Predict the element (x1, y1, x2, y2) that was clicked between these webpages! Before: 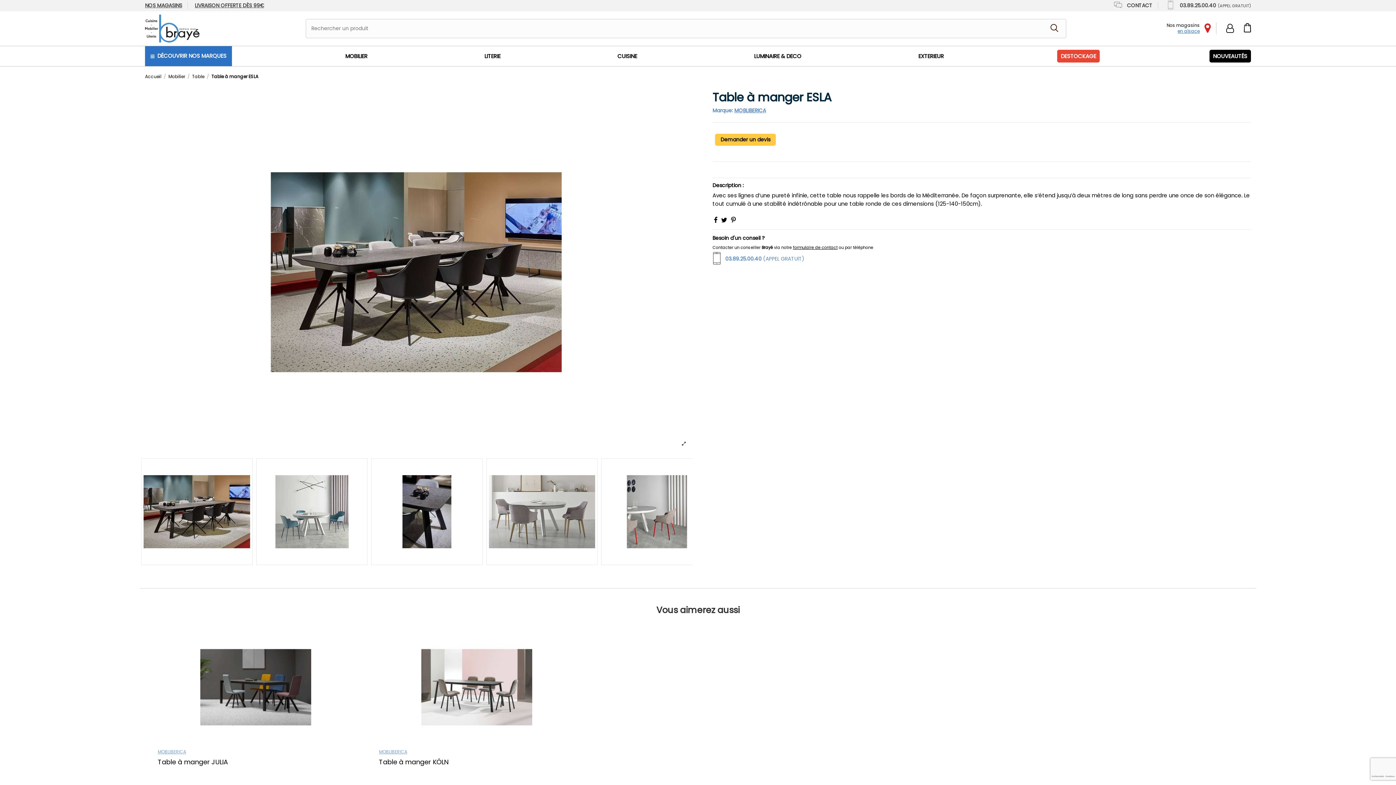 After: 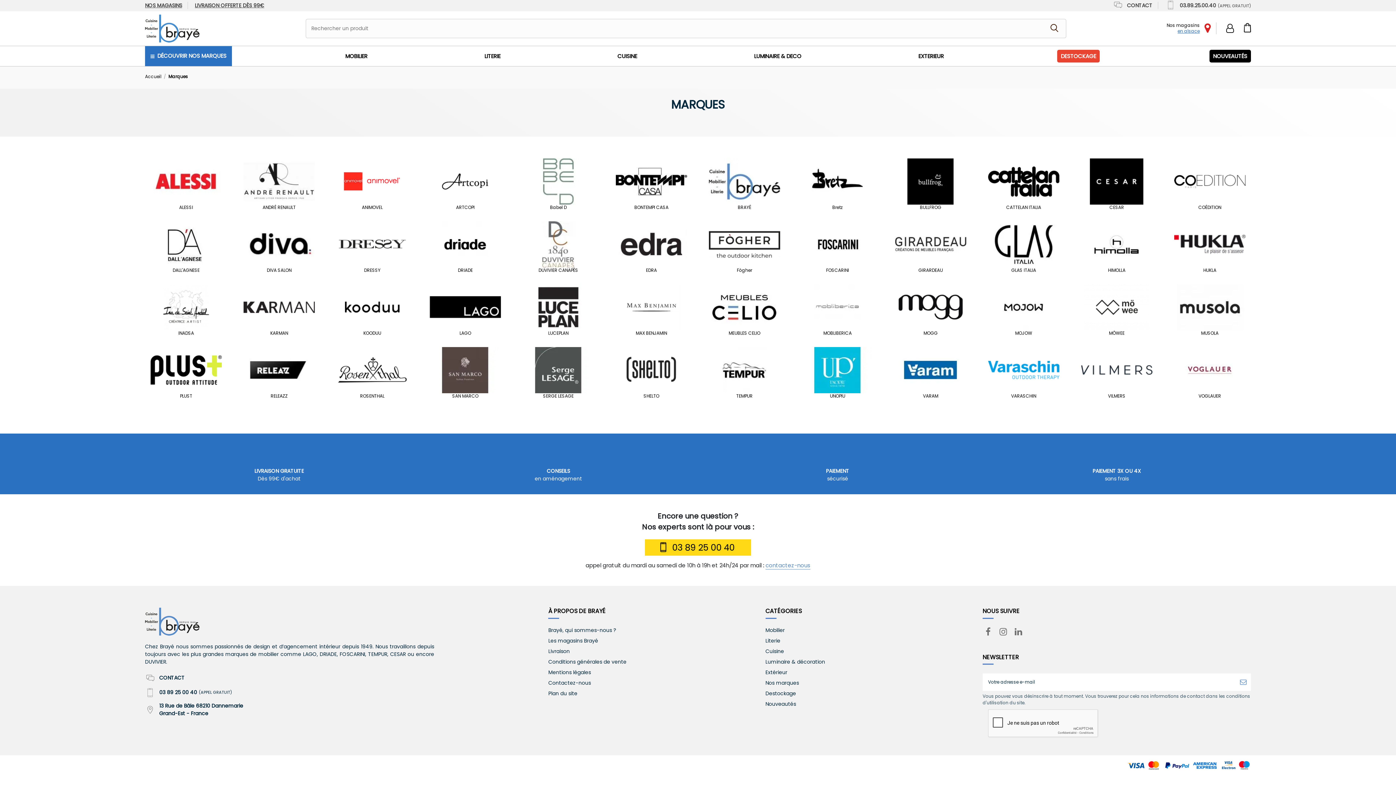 Action: label:  DÉCOUVRIR NOS MARQUES bbox: (145, 46, 232, 66)